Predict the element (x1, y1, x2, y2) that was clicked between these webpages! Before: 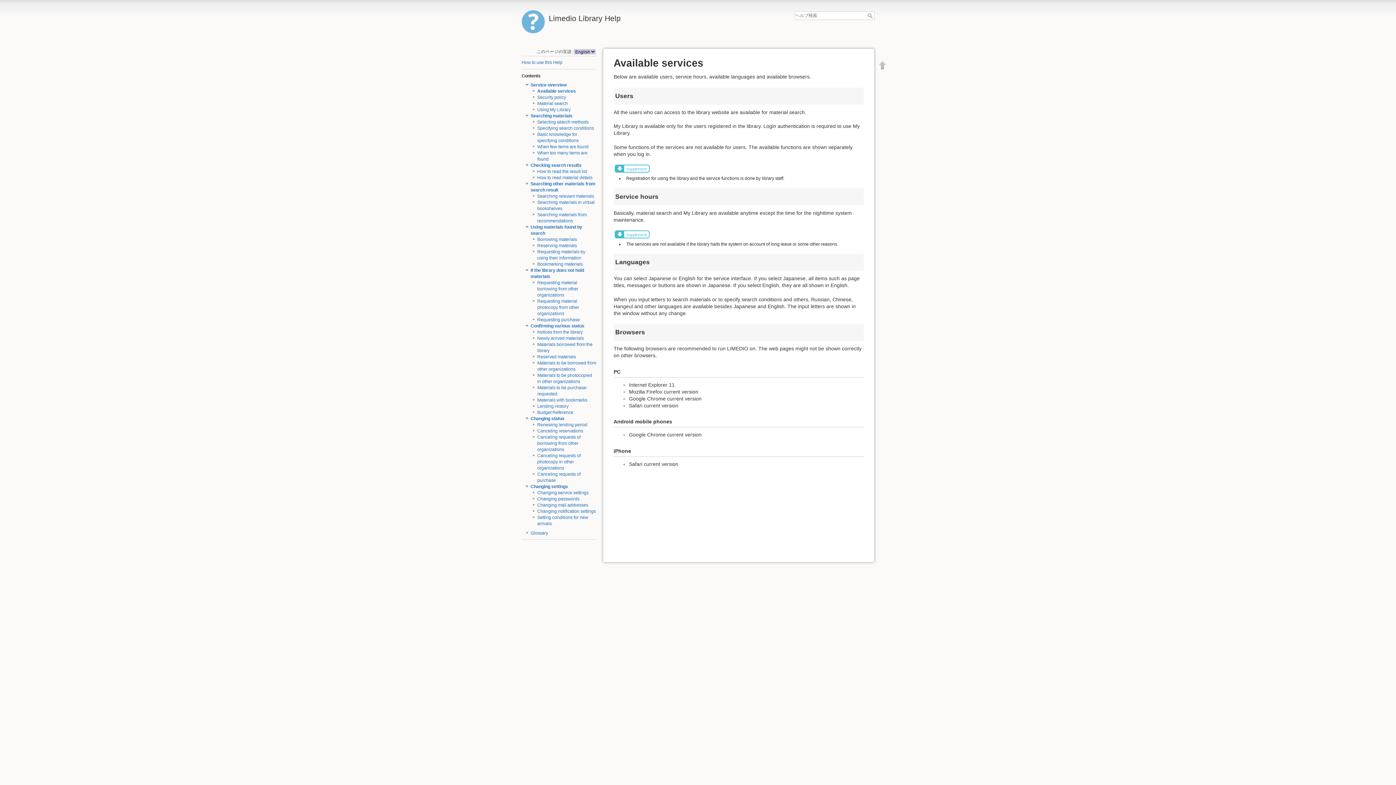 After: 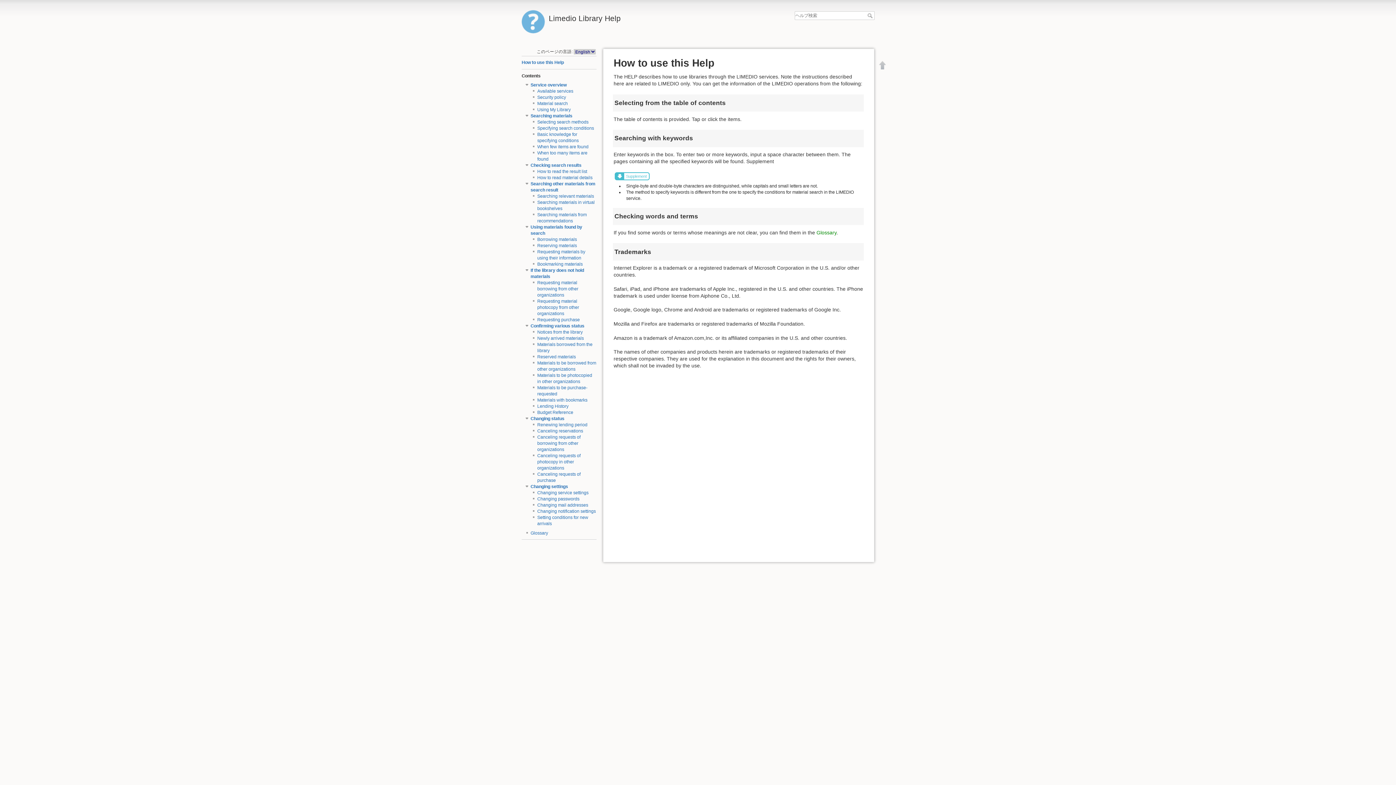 Action: bbox: (521, 60, 562, 65) label: How to use this Help